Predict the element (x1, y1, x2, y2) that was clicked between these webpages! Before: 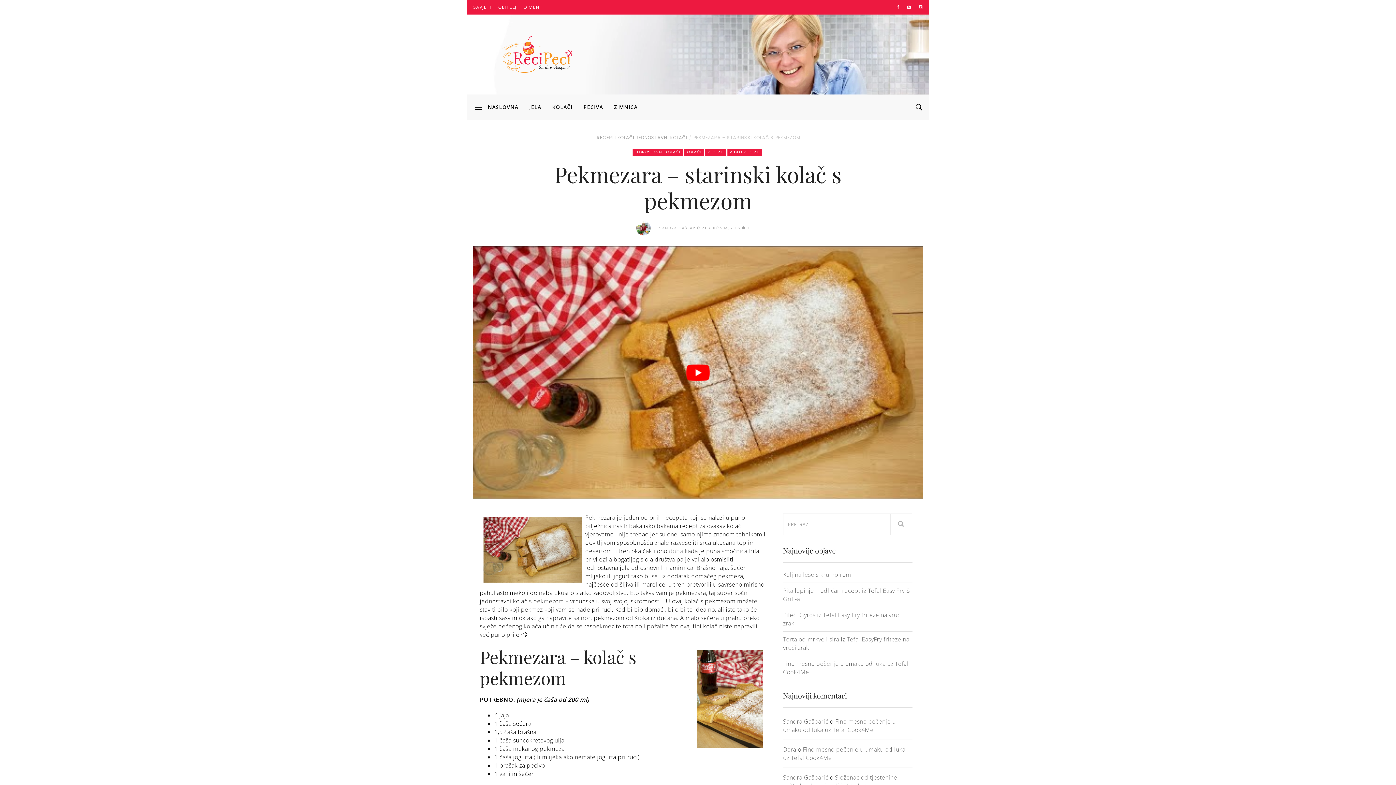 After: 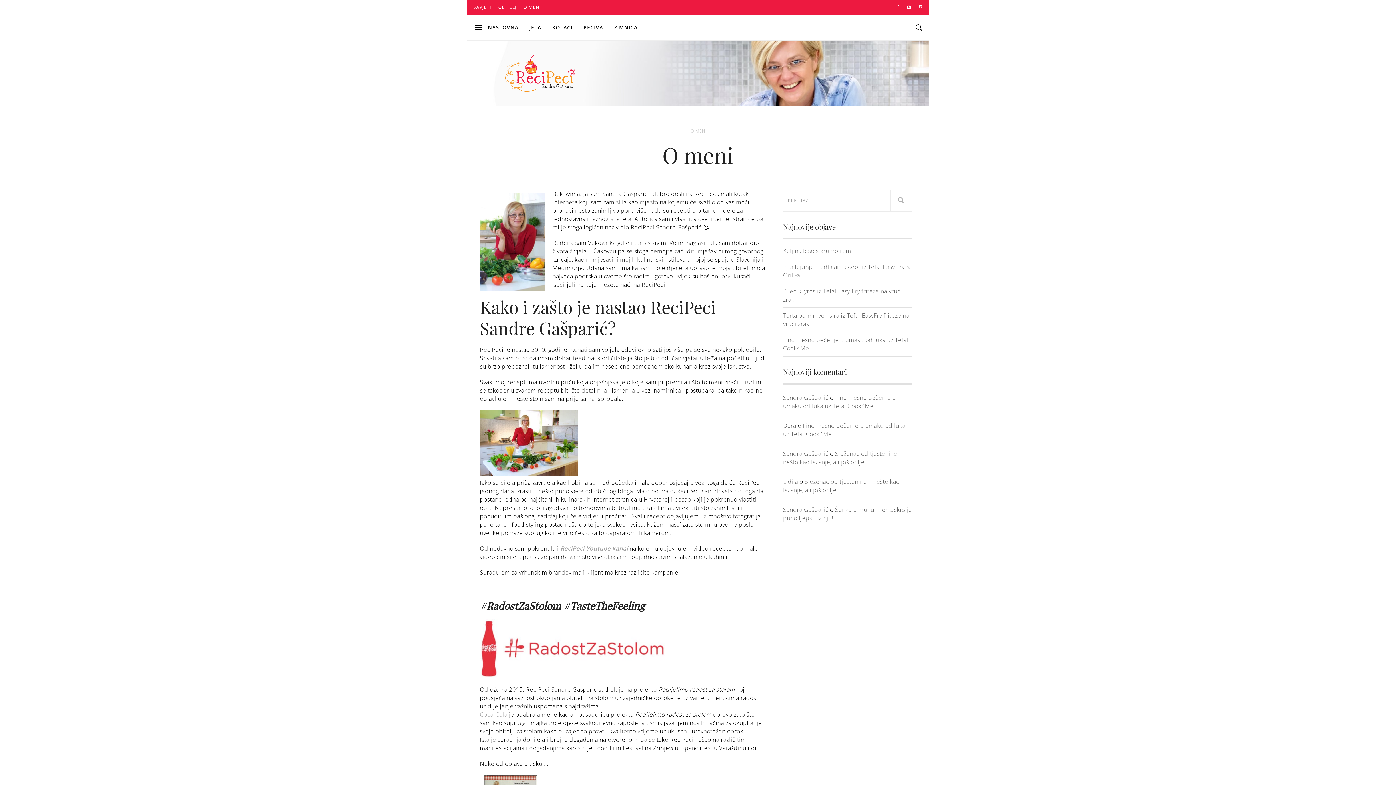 Action: bbox: (783, 773, 828, 781) label: Sandra Gašparić